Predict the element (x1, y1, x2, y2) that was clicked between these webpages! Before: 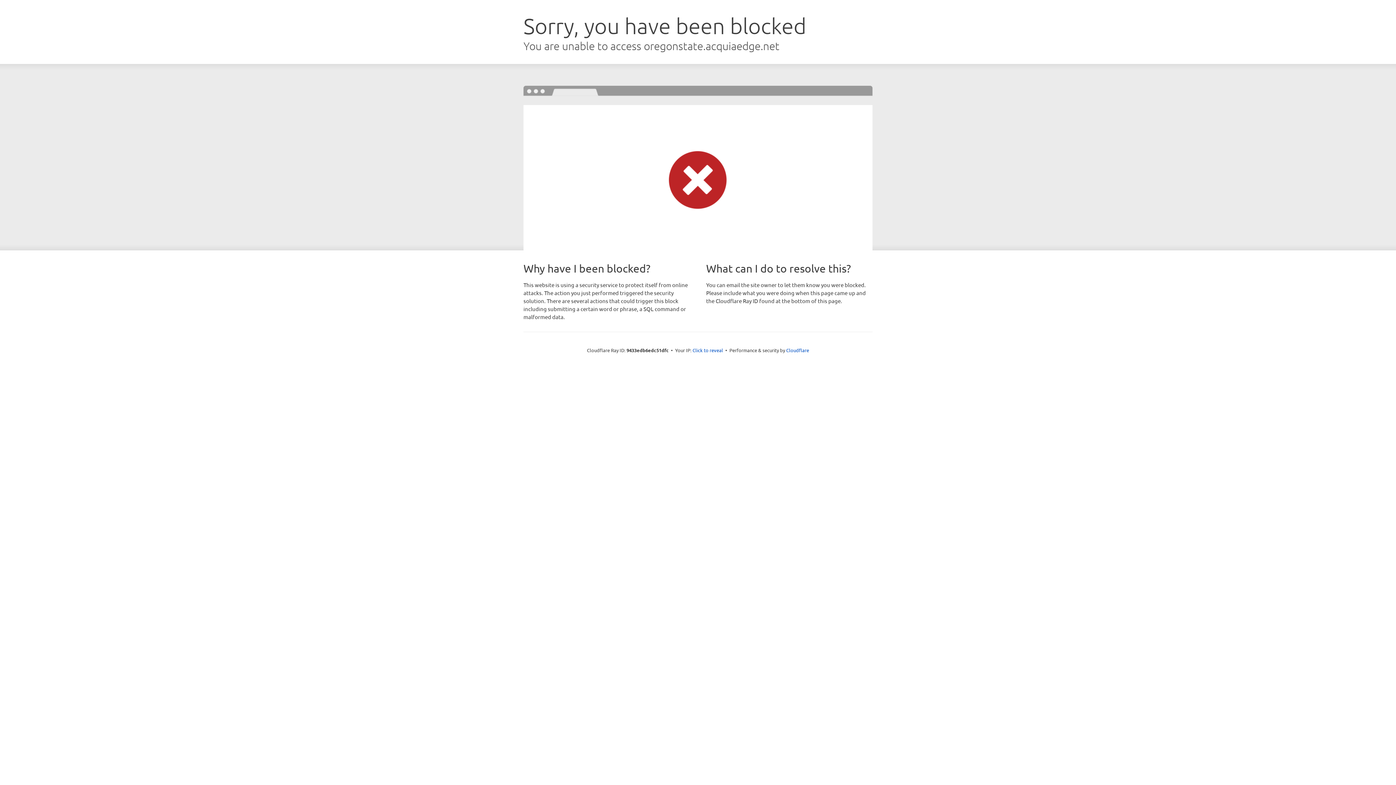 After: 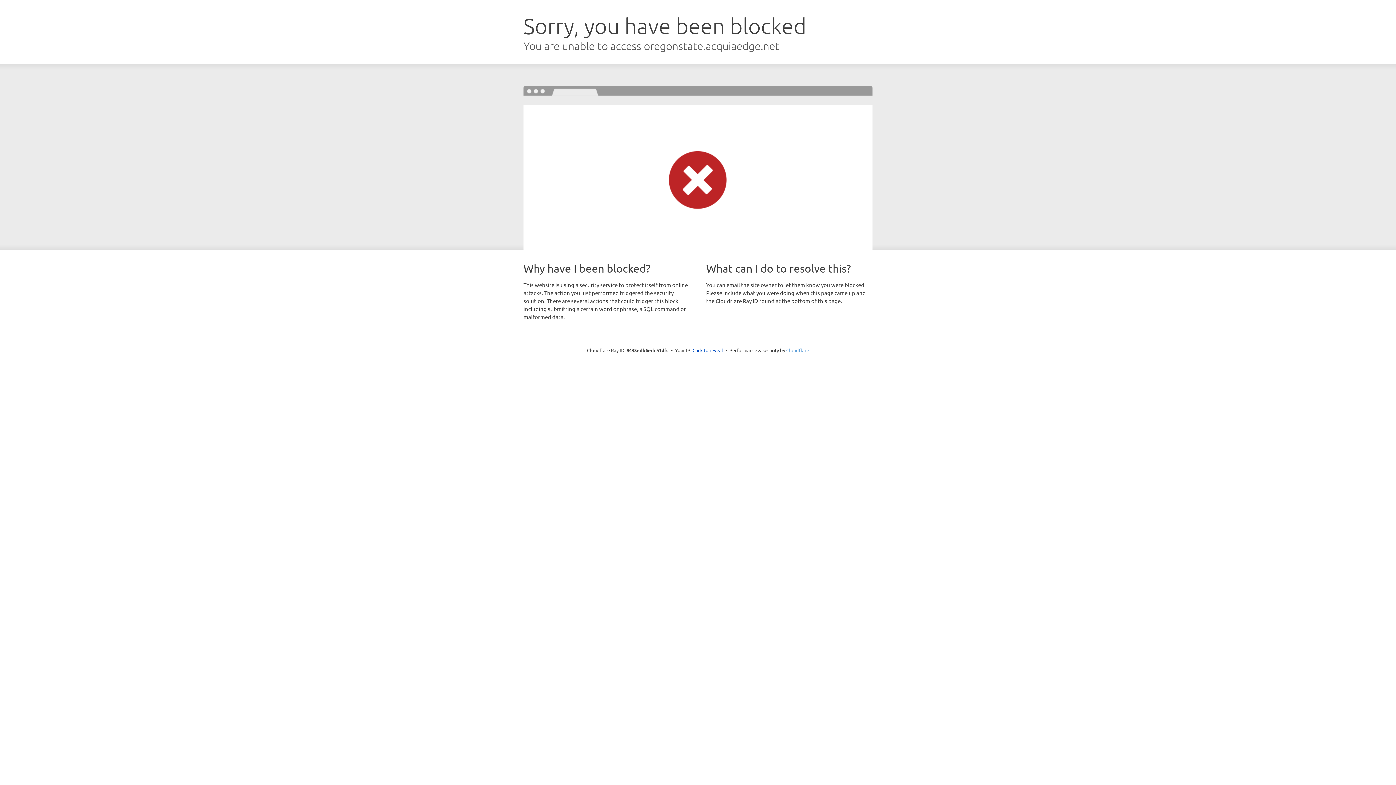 Action: label: Cloudflare bbox: (786, 347, 809, 353)